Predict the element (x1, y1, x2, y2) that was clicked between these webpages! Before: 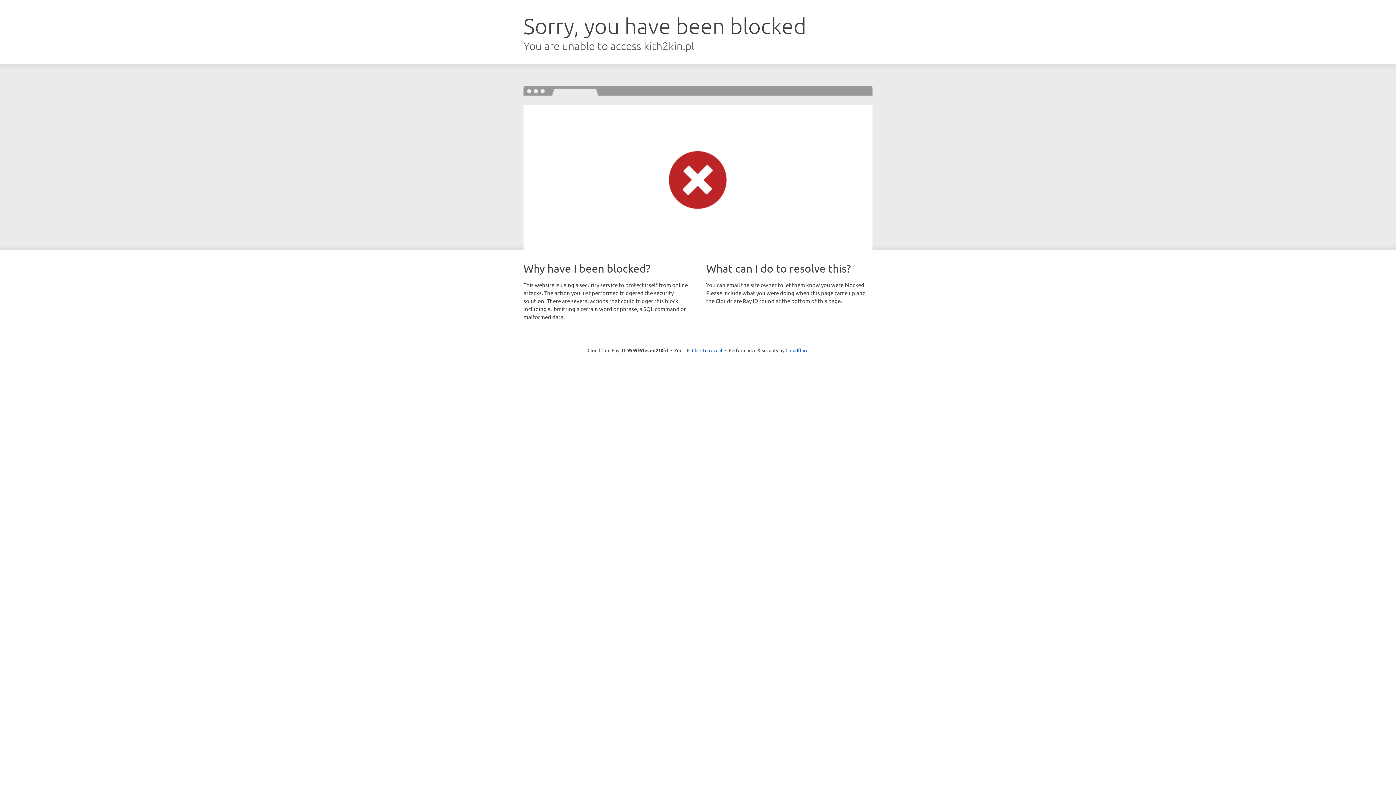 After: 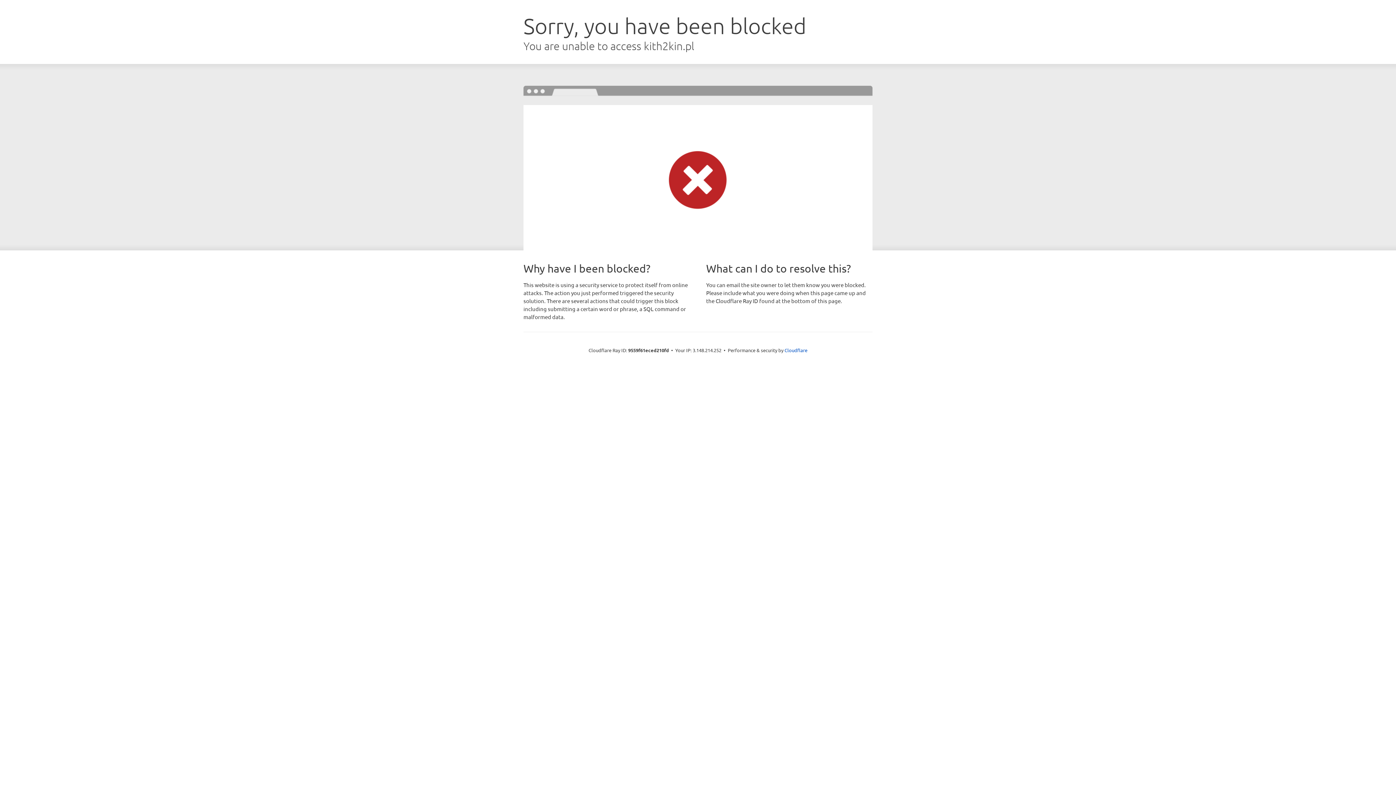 Action: bbox: (692, 346, 722, 353) label: Click to reveal